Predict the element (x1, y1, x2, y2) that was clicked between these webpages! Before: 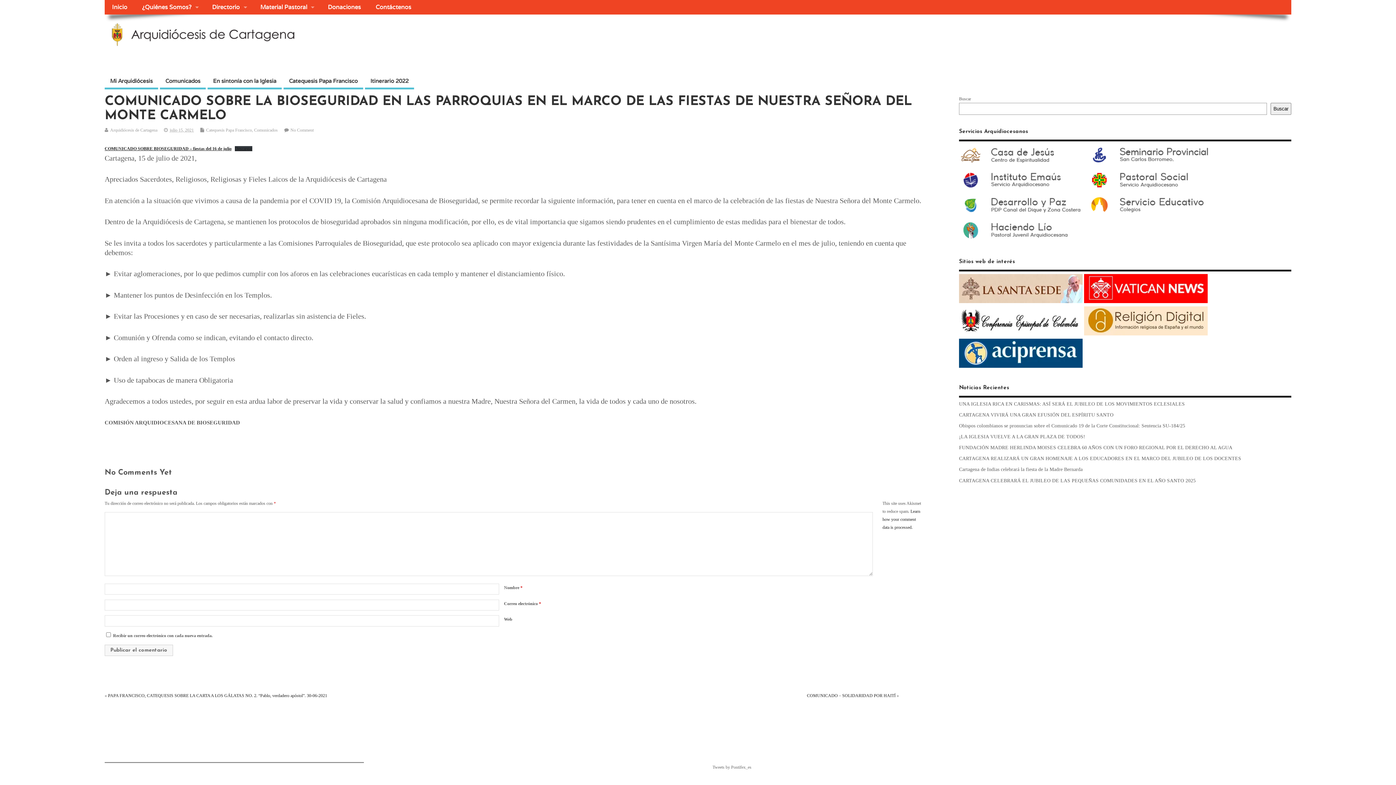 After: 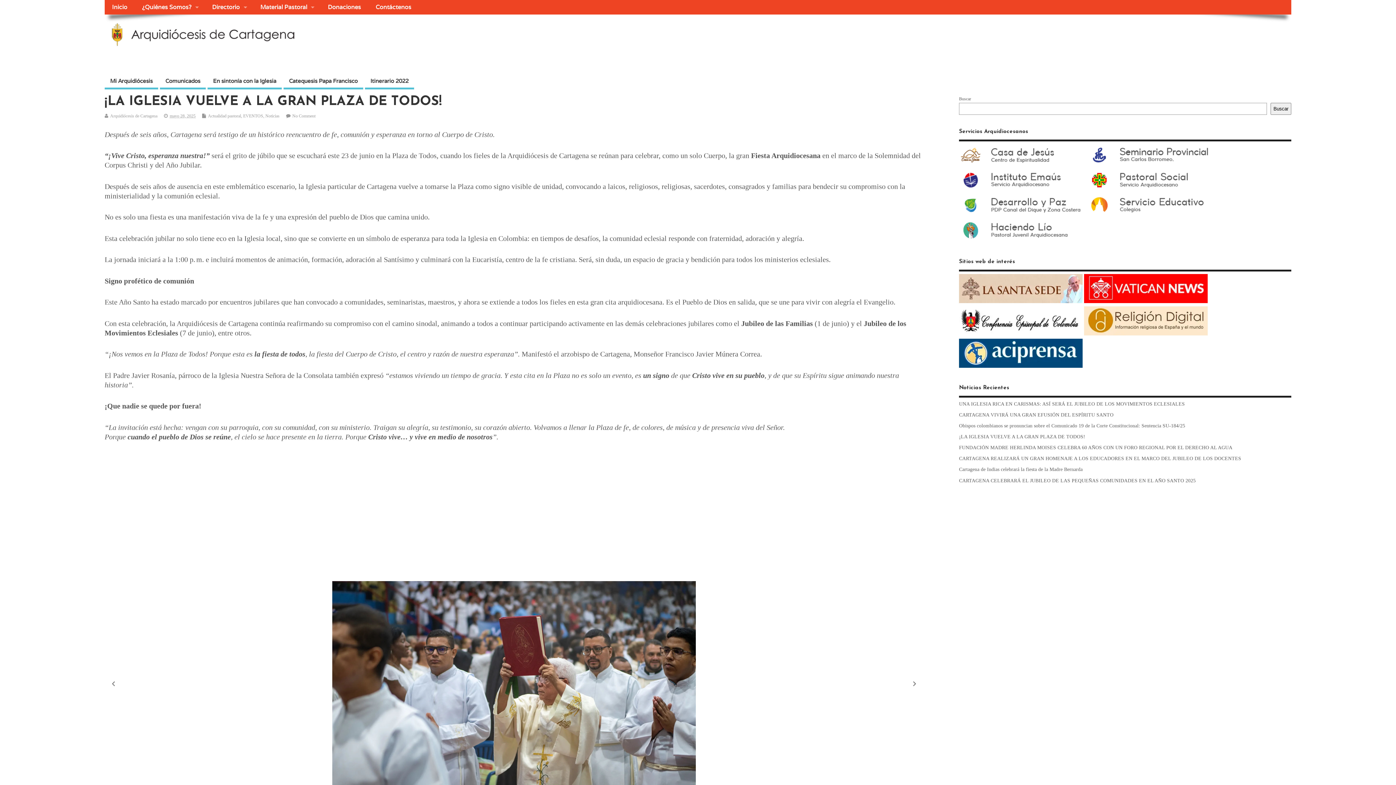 Action: label: ¡LA IGLESIA VUELVE A LA GRAN PLAZA DE TODOS! bbox: (959, 434, 1085, 439)